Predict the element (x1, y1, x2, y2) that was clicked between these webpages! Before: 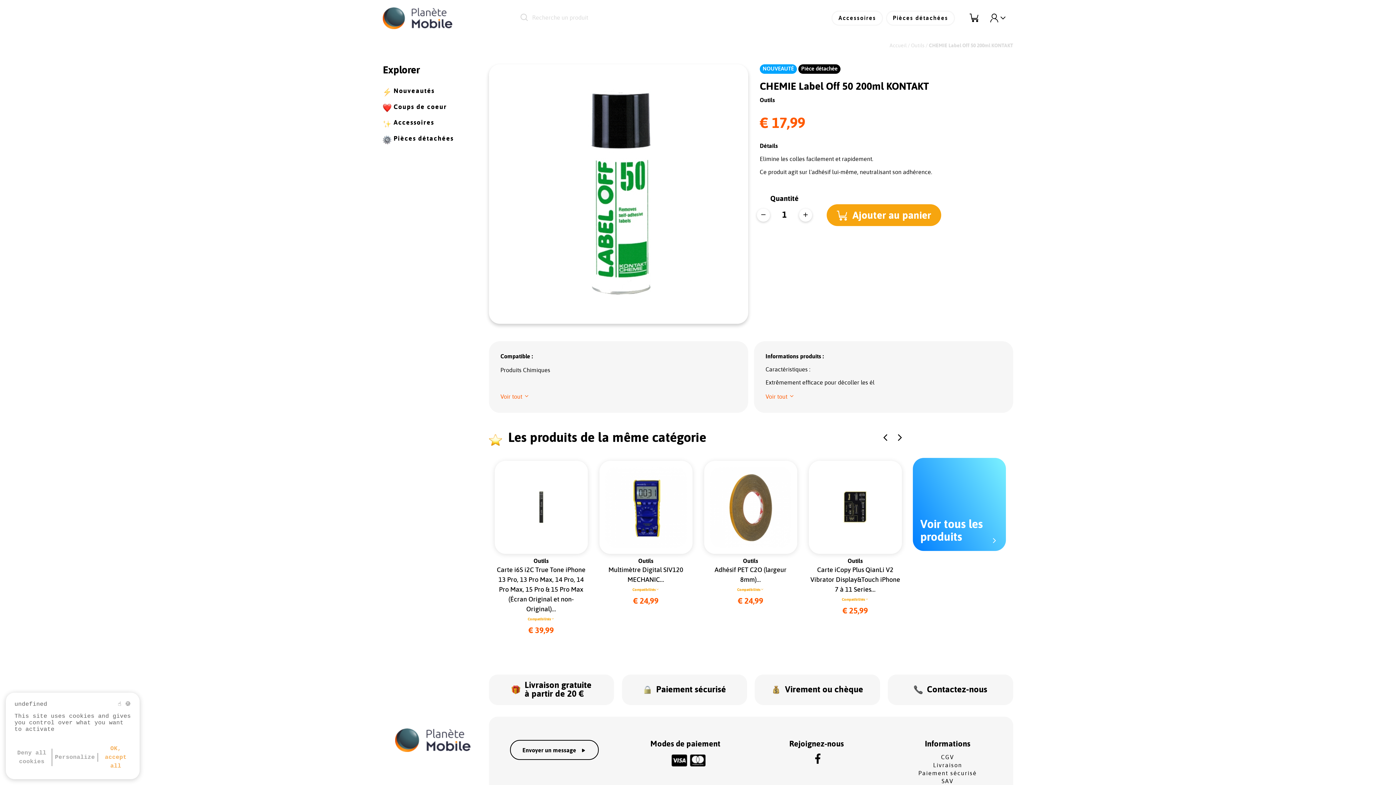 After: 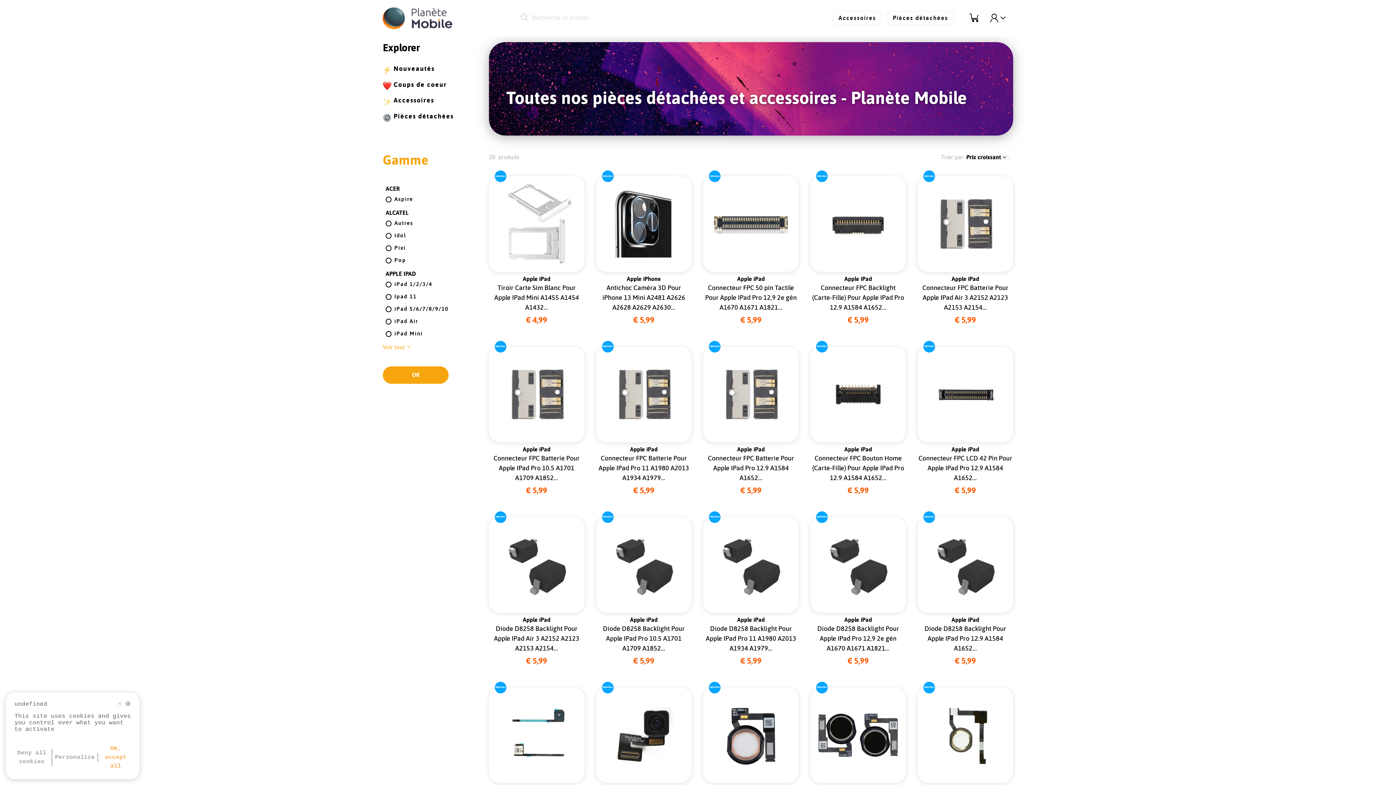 Action: bbox: (913, 458, 1006, 551) label: Voir tous les produits